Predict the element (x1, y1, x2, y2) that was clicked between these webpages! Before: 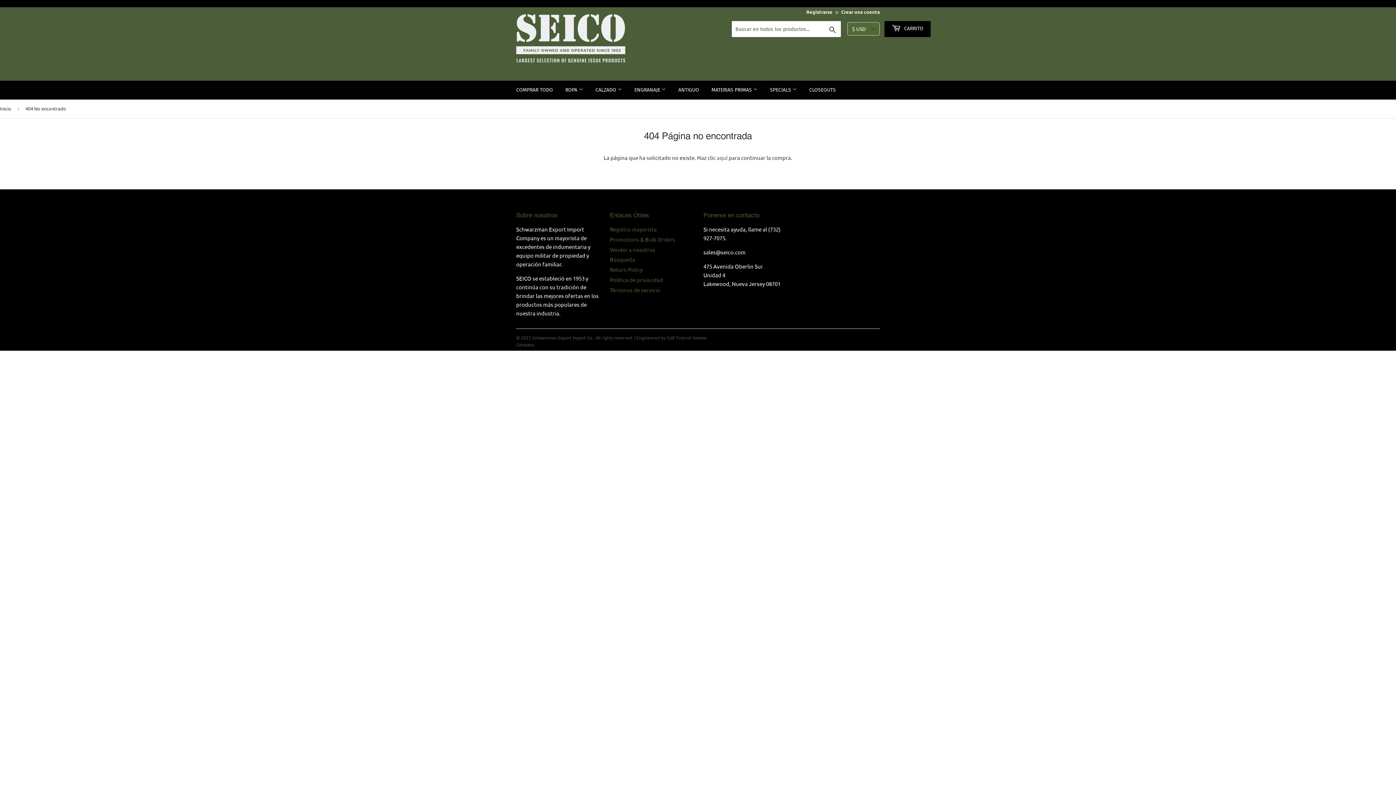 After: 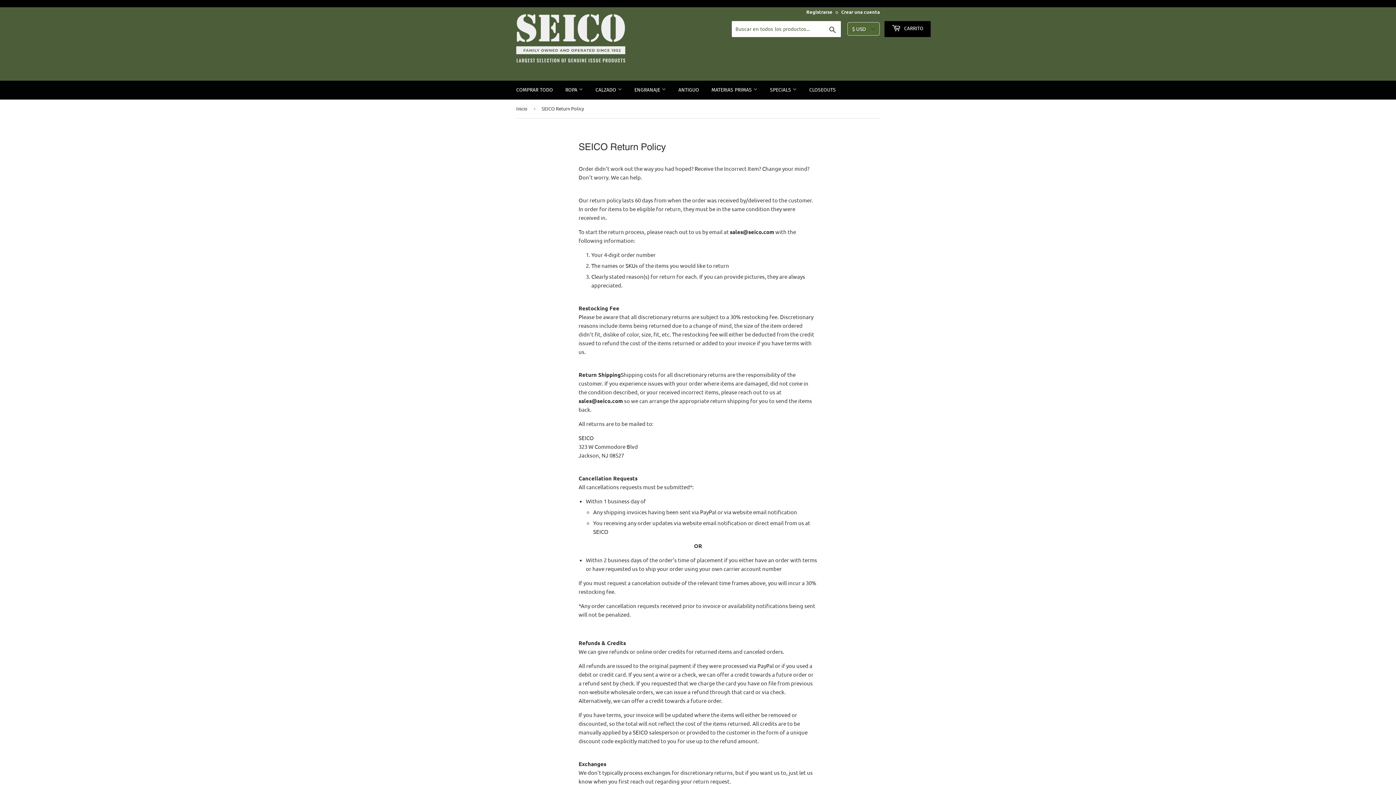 Action: label: Return Policy bbox: (610, 266, 642, 273)